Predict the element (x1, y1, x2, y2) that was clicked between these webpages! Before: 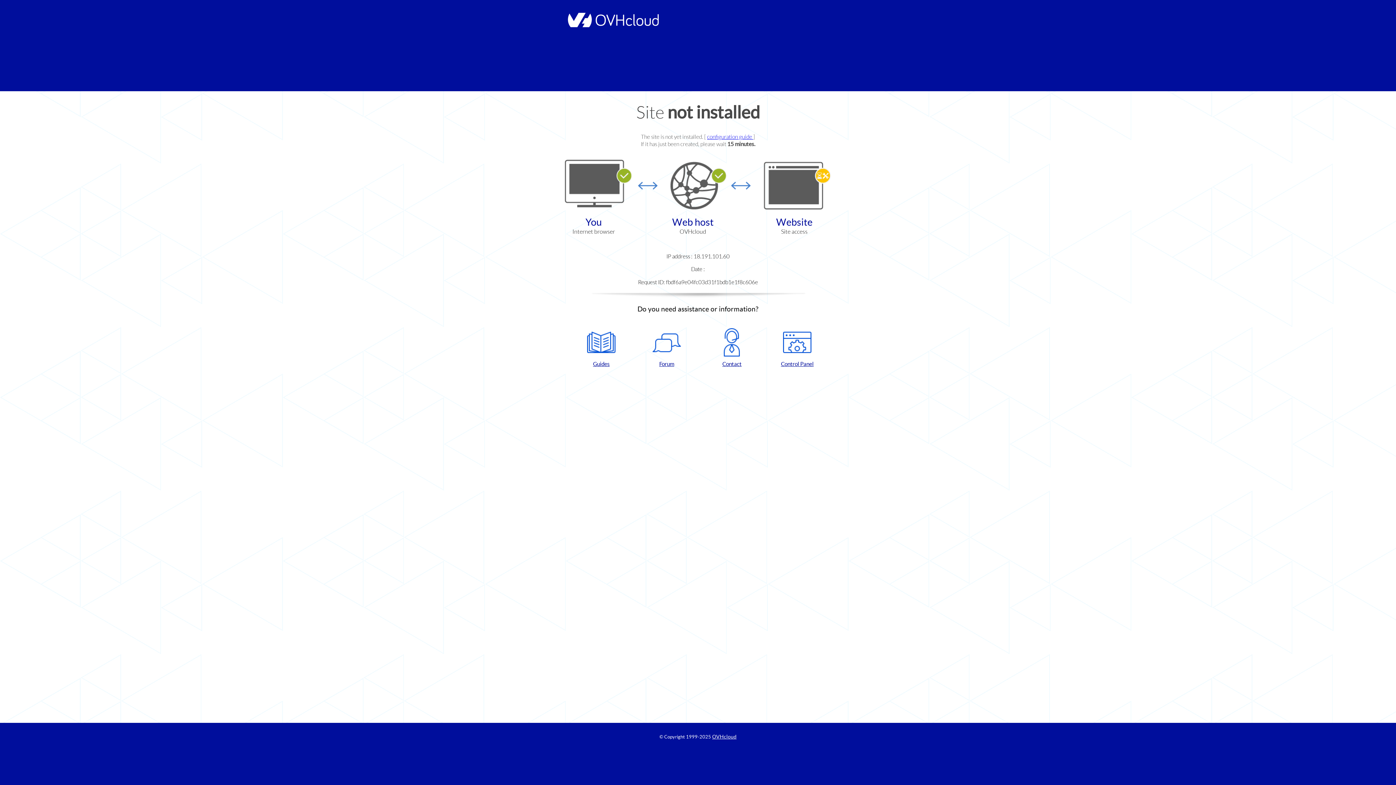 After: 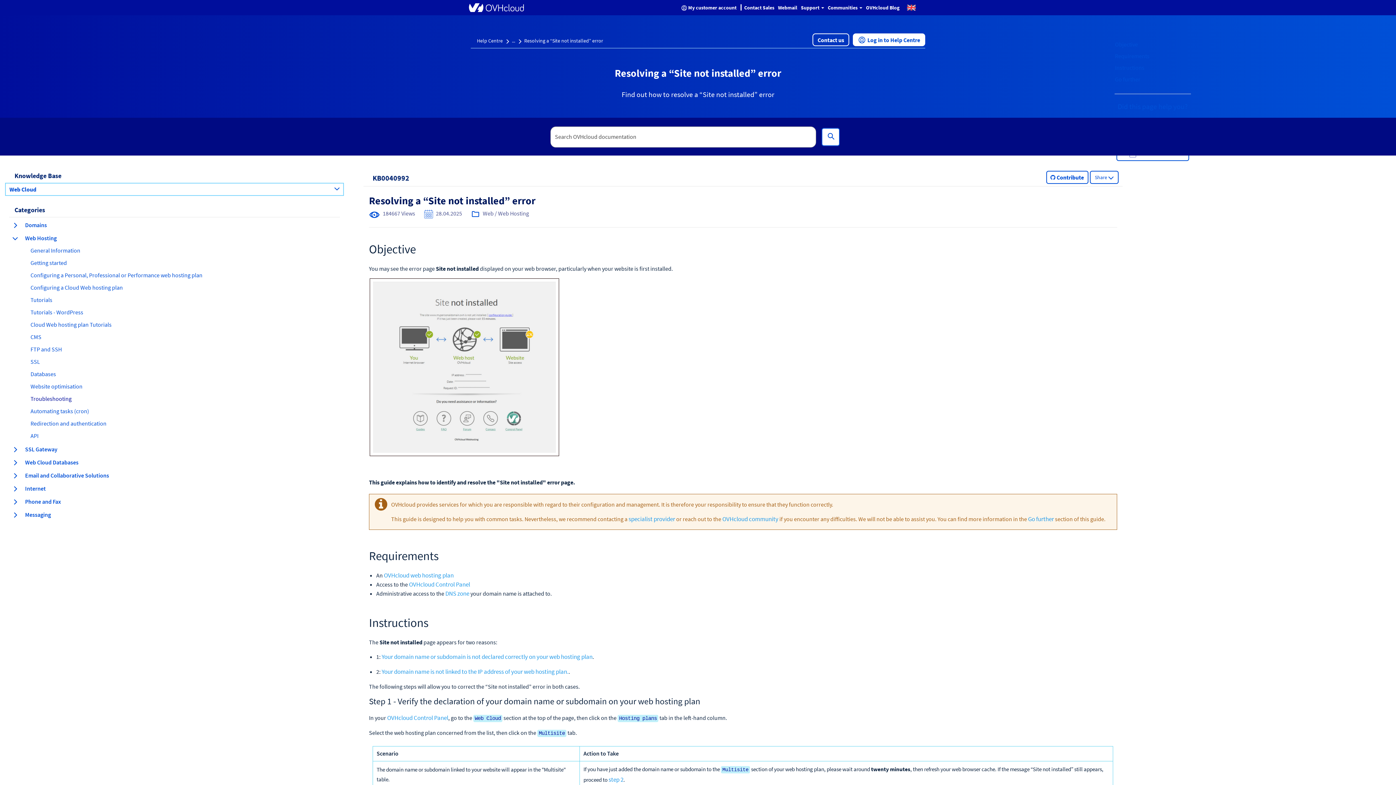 Action: bbox: (707, 133, 753, 140) label: configuration guide 